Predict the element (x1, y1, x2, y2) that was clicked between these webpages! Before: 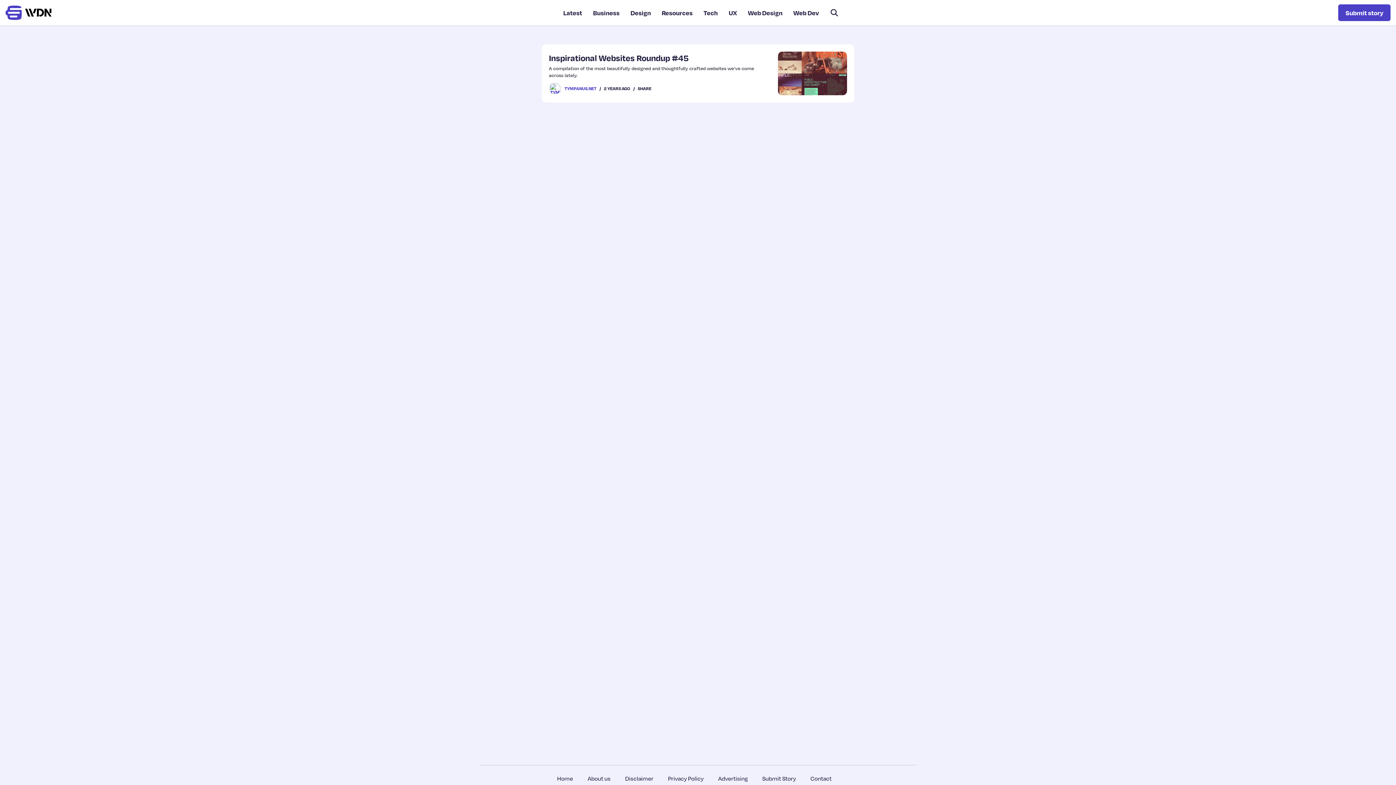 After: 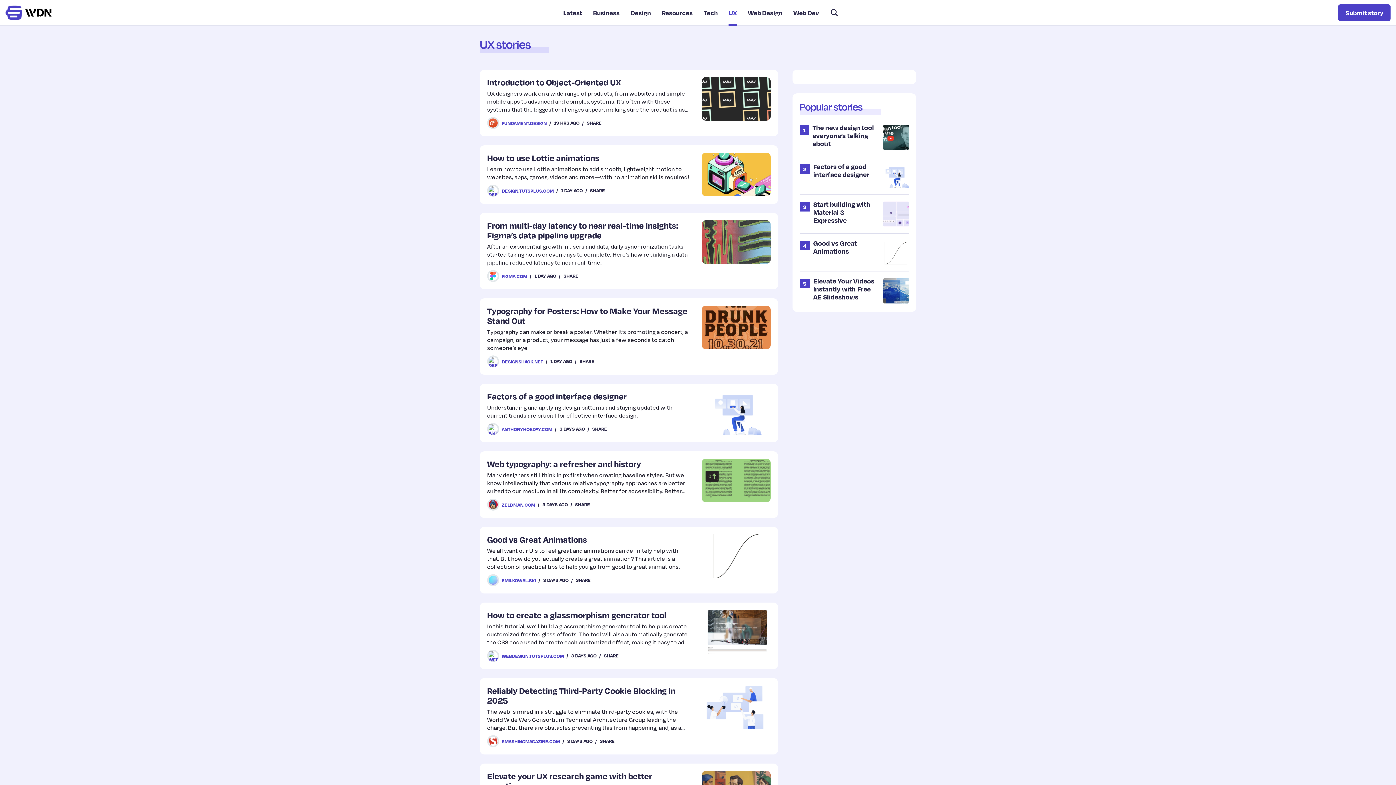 Action: bbox: (728, 8, 737, 17) label: UX